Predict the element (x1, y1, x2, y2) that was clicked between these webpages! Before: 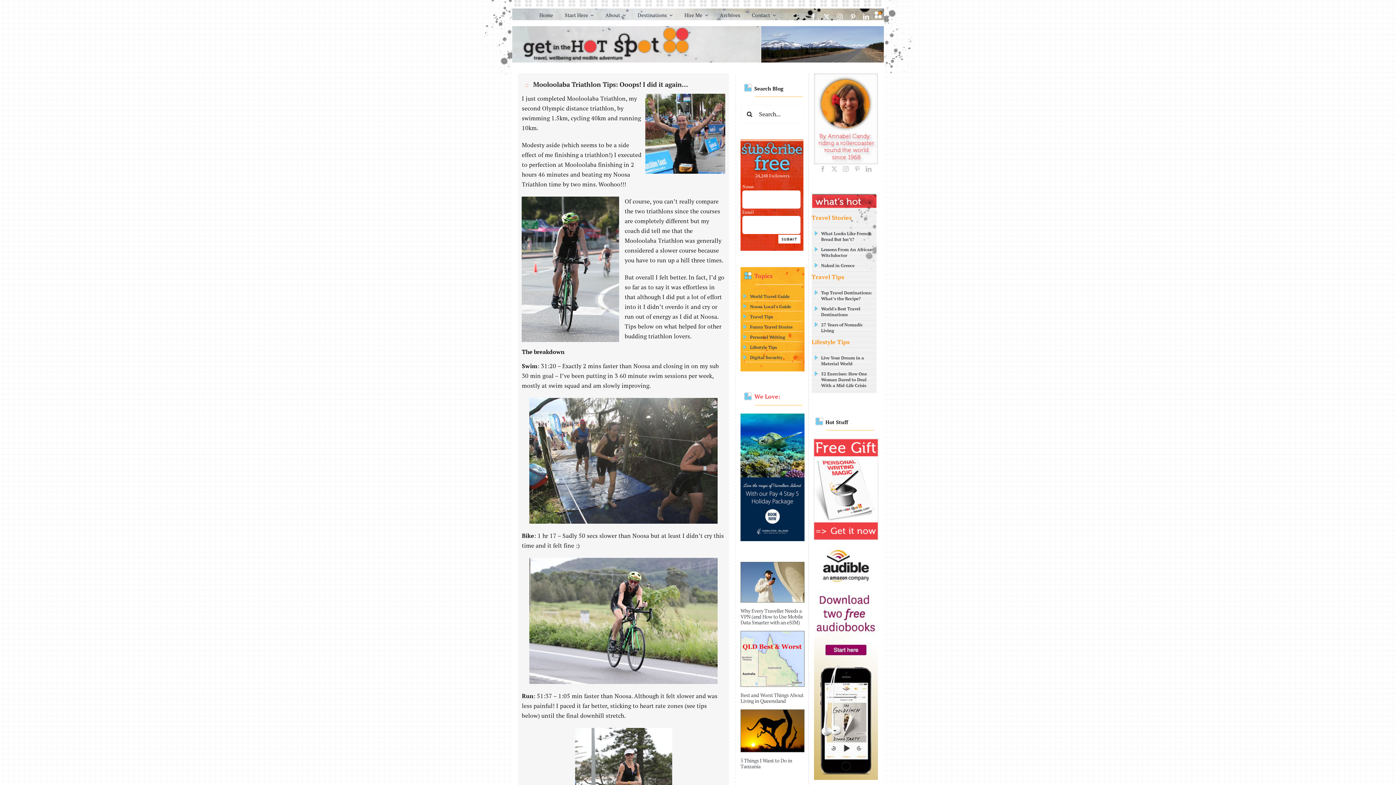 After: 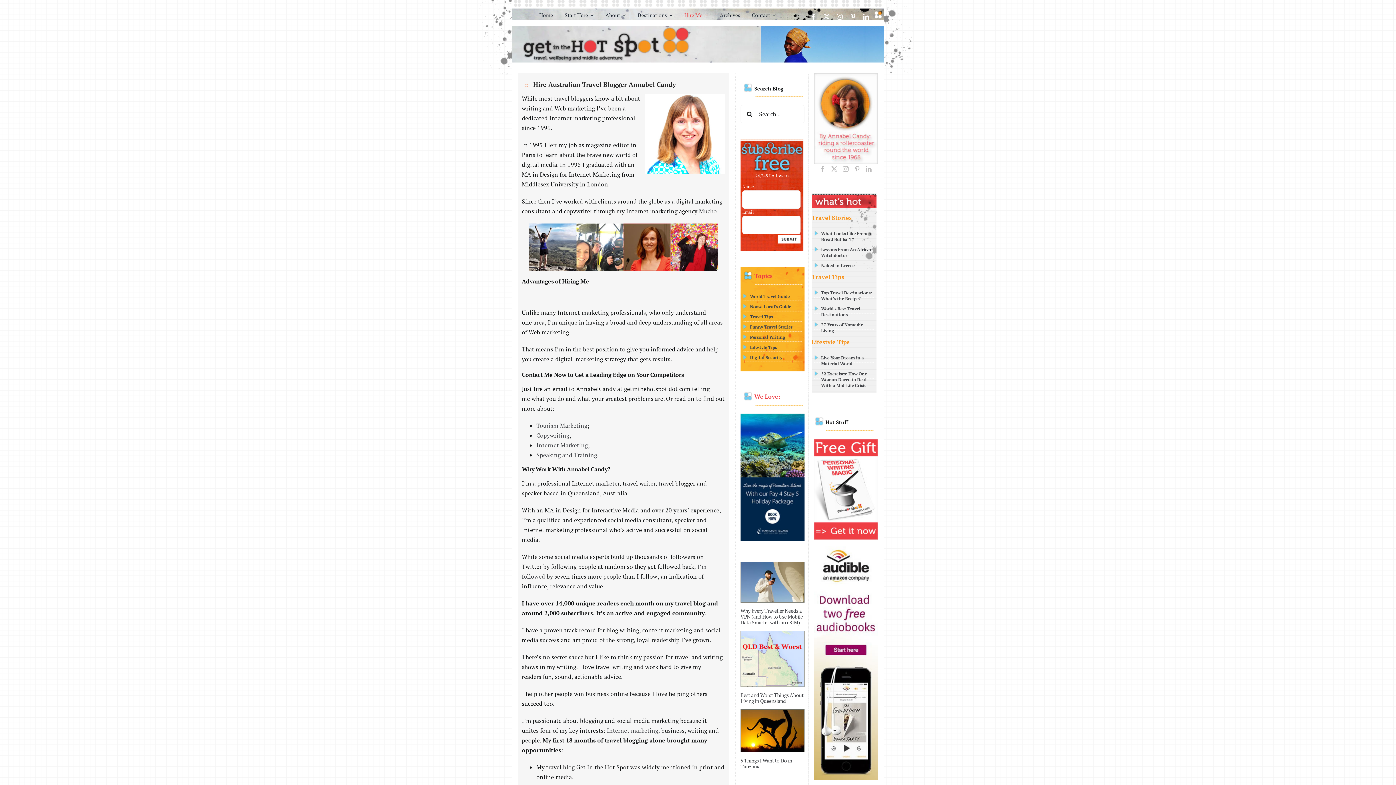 Action: bbox: (680, 5, 712, 25) label: Hire Me